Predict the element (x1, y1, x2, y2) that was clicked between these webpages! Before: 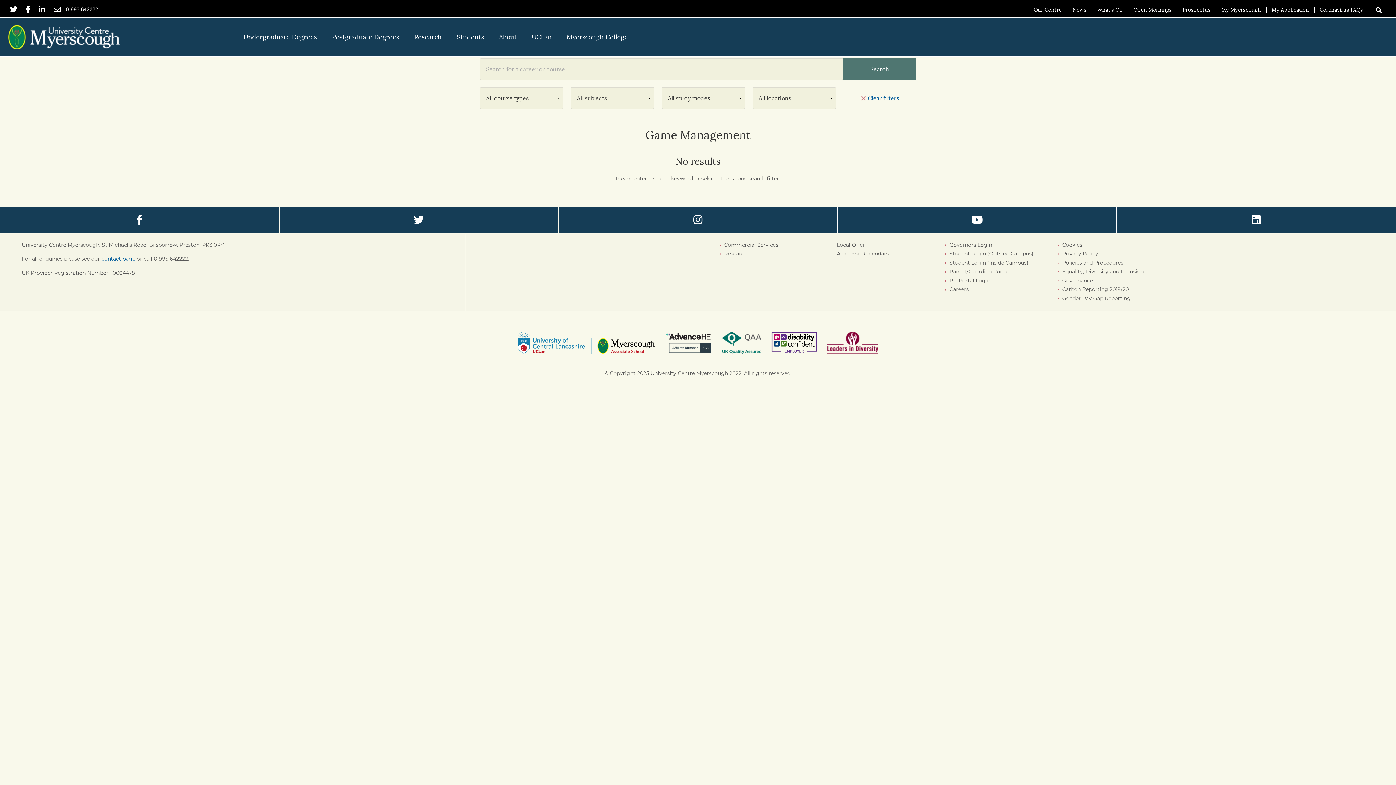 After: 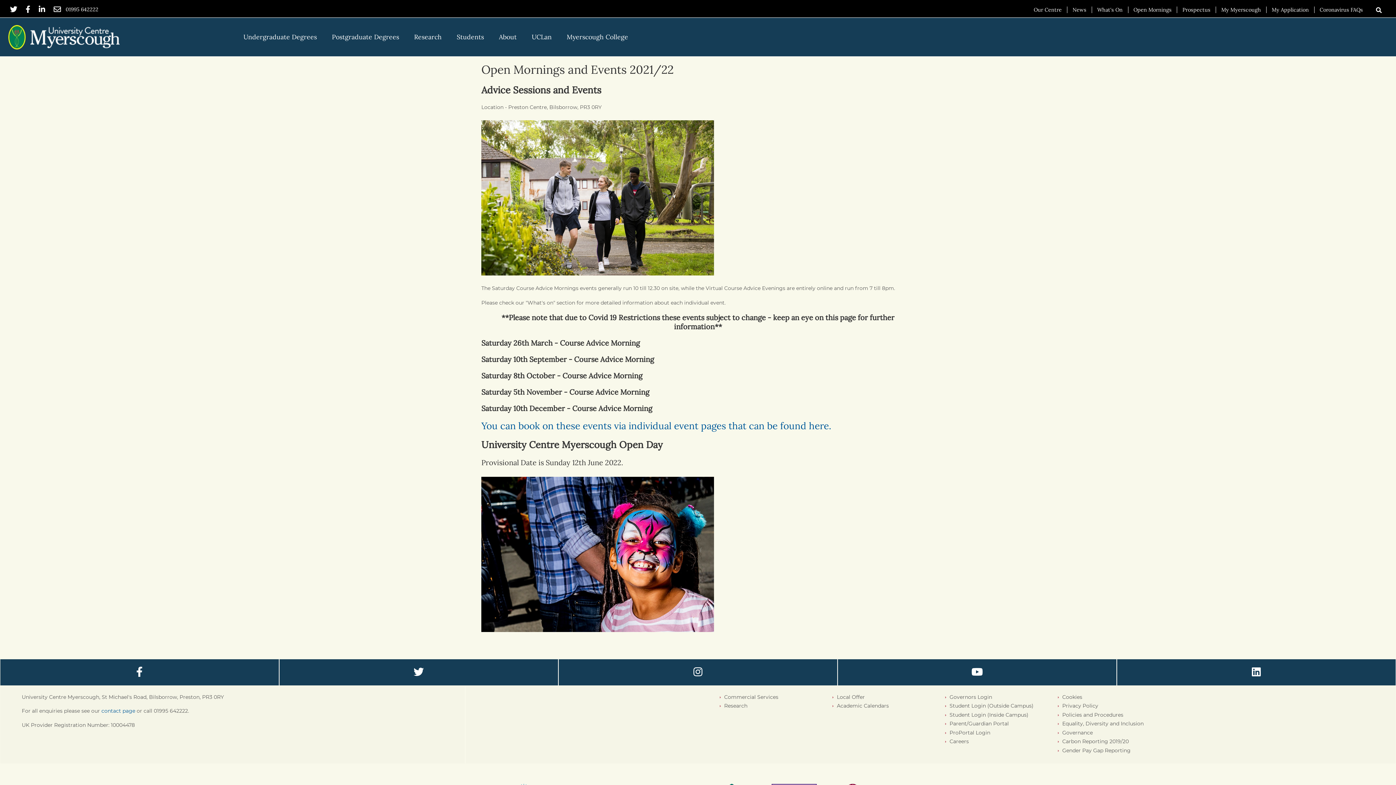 Action: label: Open Mornings bbox: (1128, 6, 1177, 12)